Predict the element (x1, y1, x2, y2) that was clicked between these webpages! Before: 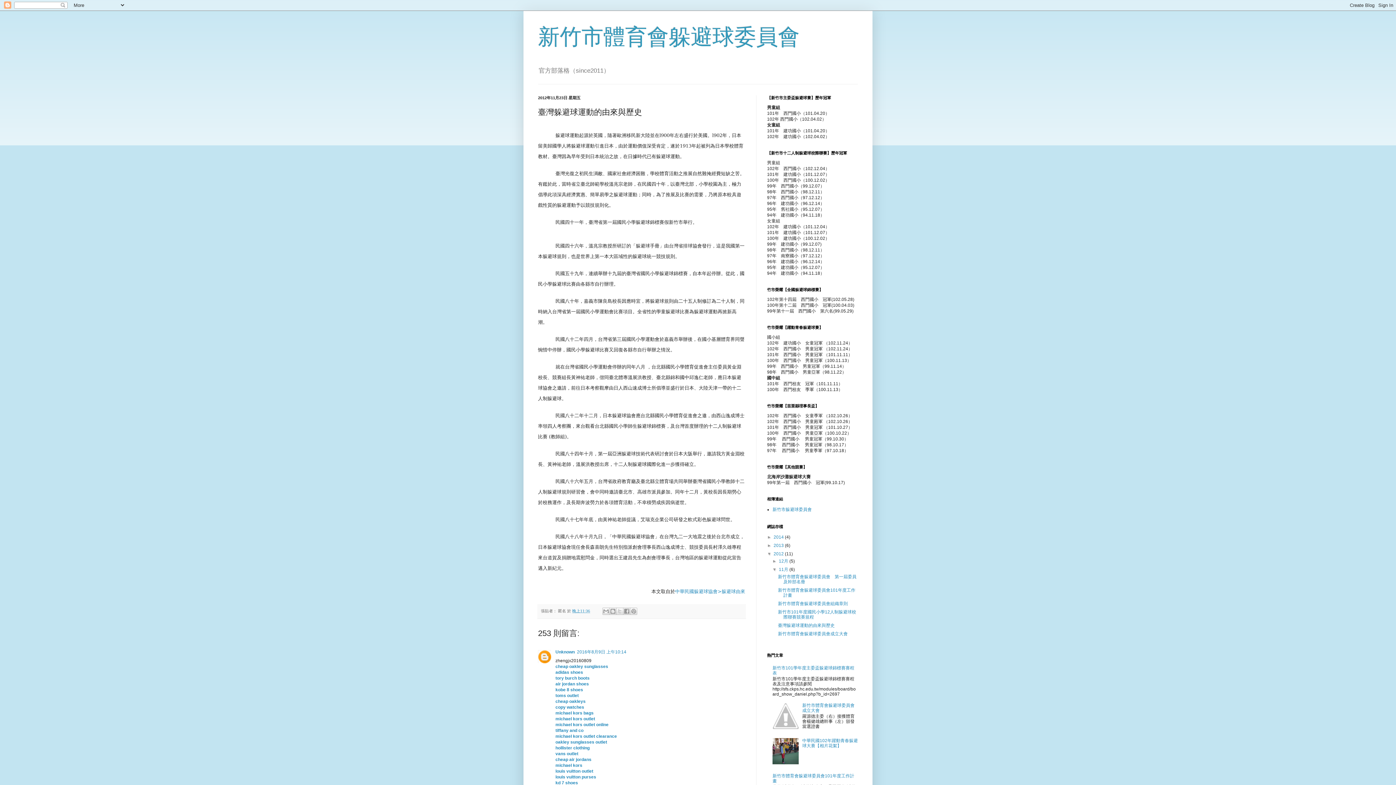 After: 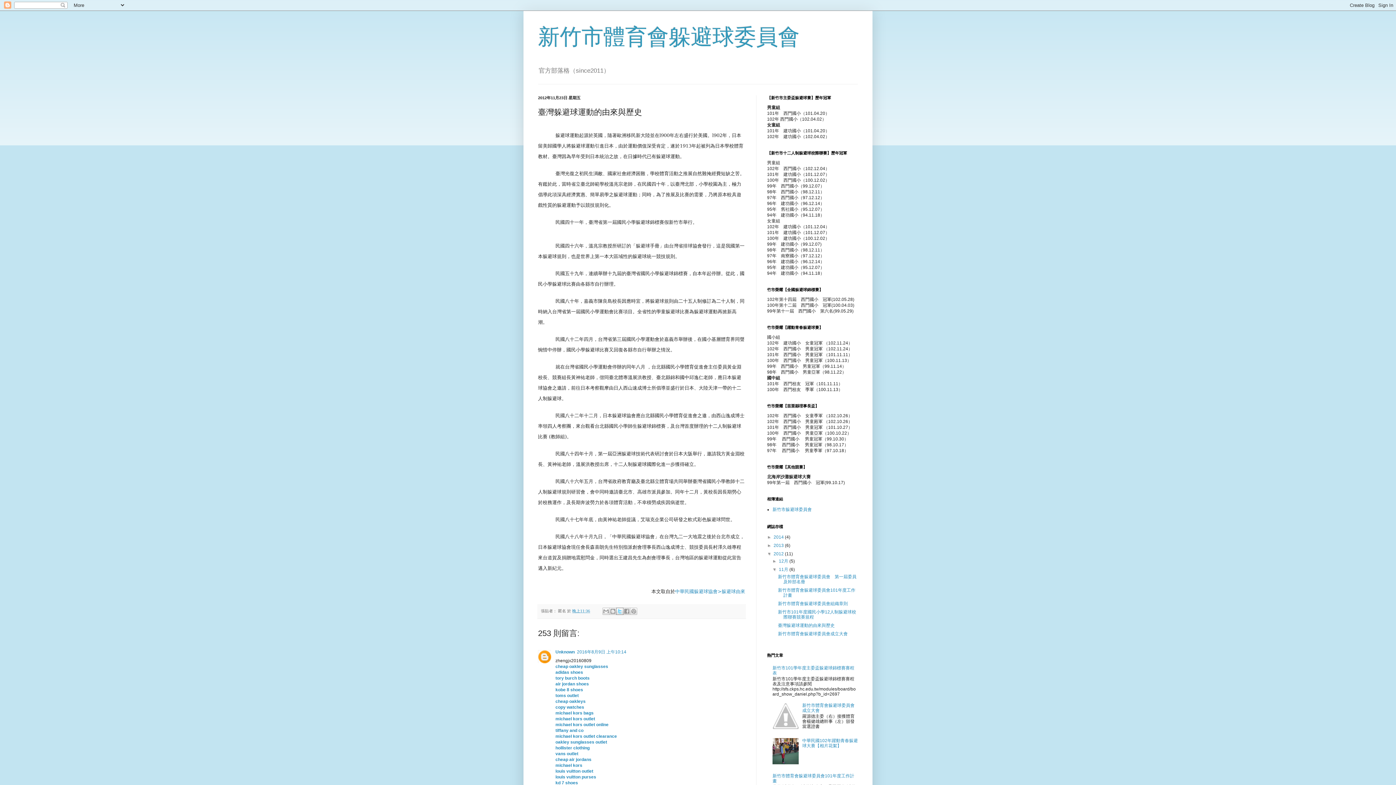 Action: label: 分享至 X bbox: (616, 608, 623, 615)